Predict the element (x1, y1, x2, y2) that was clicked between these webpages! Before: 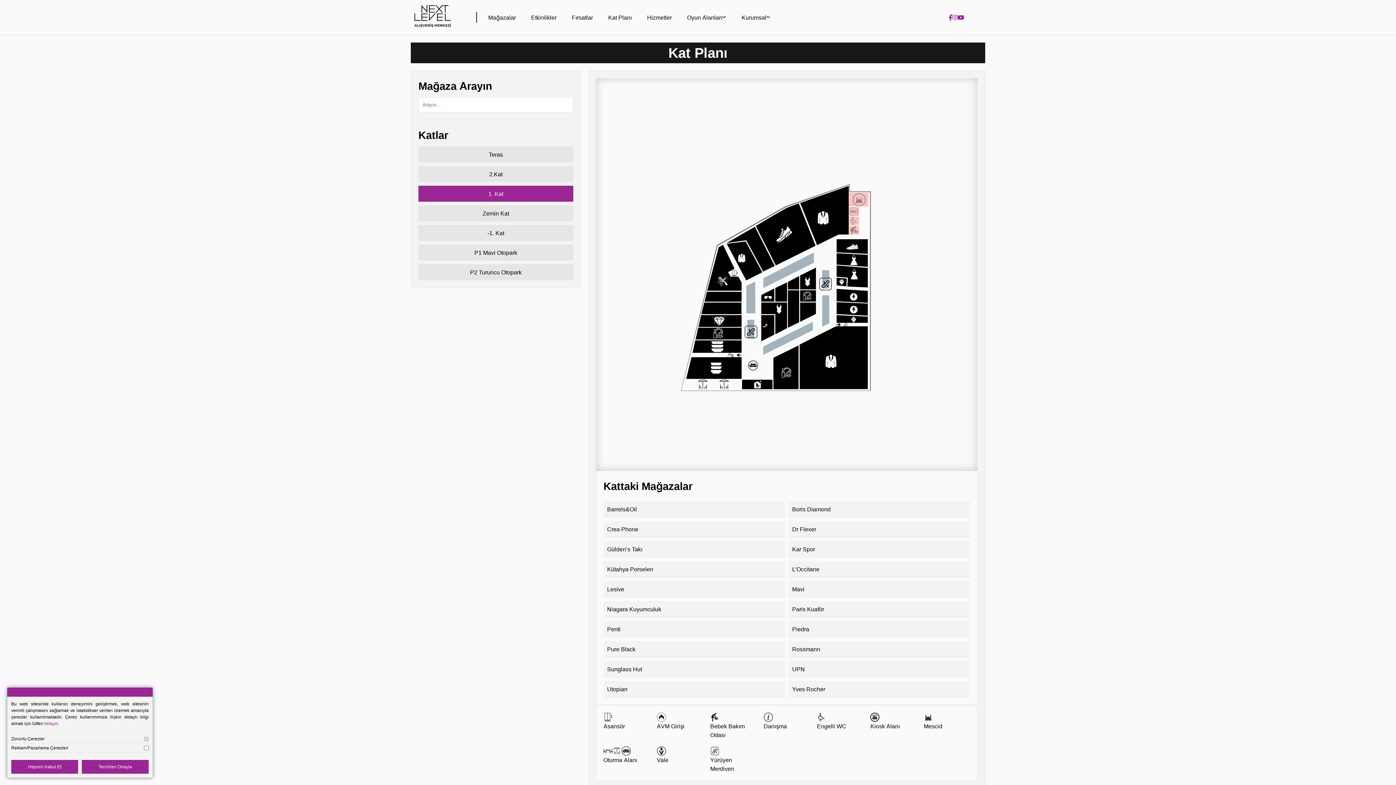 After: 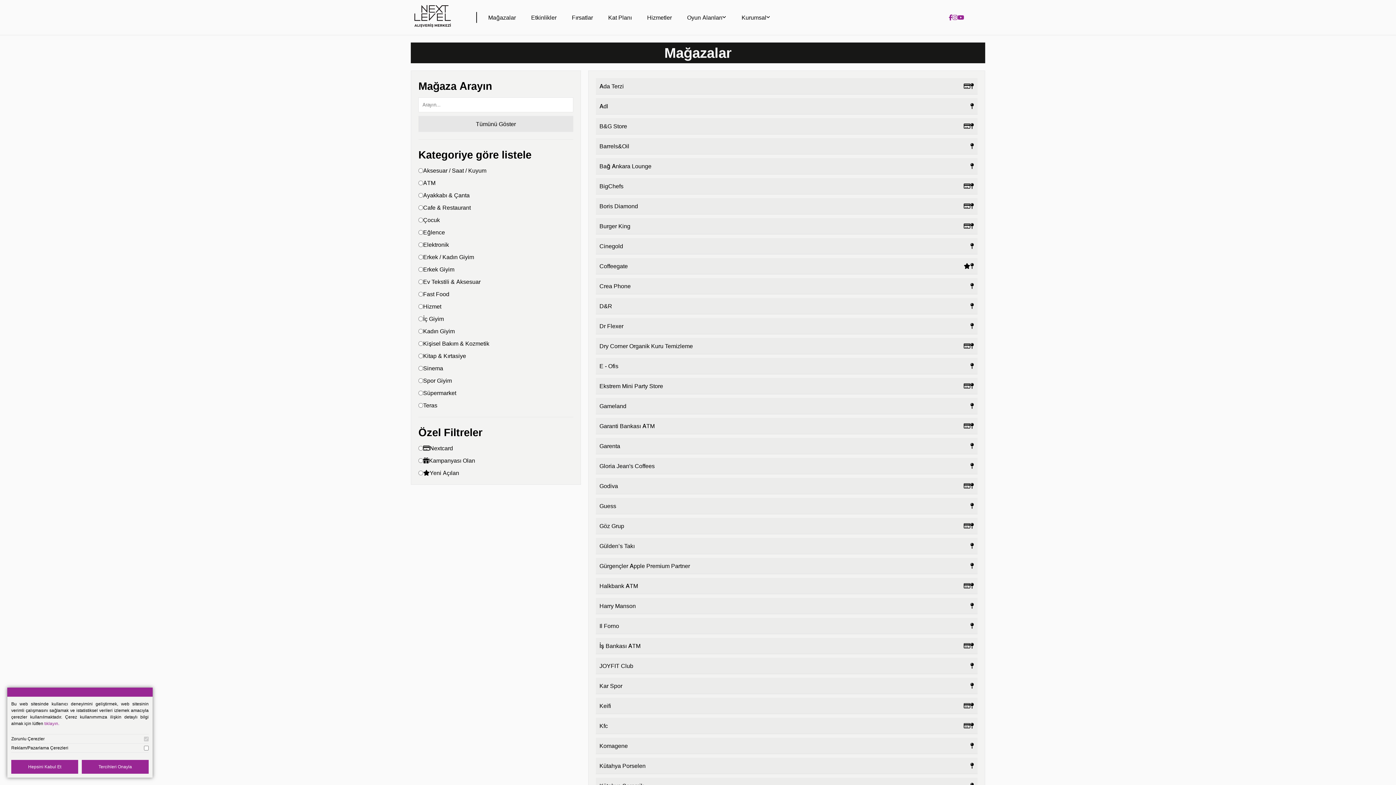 Action: label: Mağazalar bbox: (481, 0, 523, 34)